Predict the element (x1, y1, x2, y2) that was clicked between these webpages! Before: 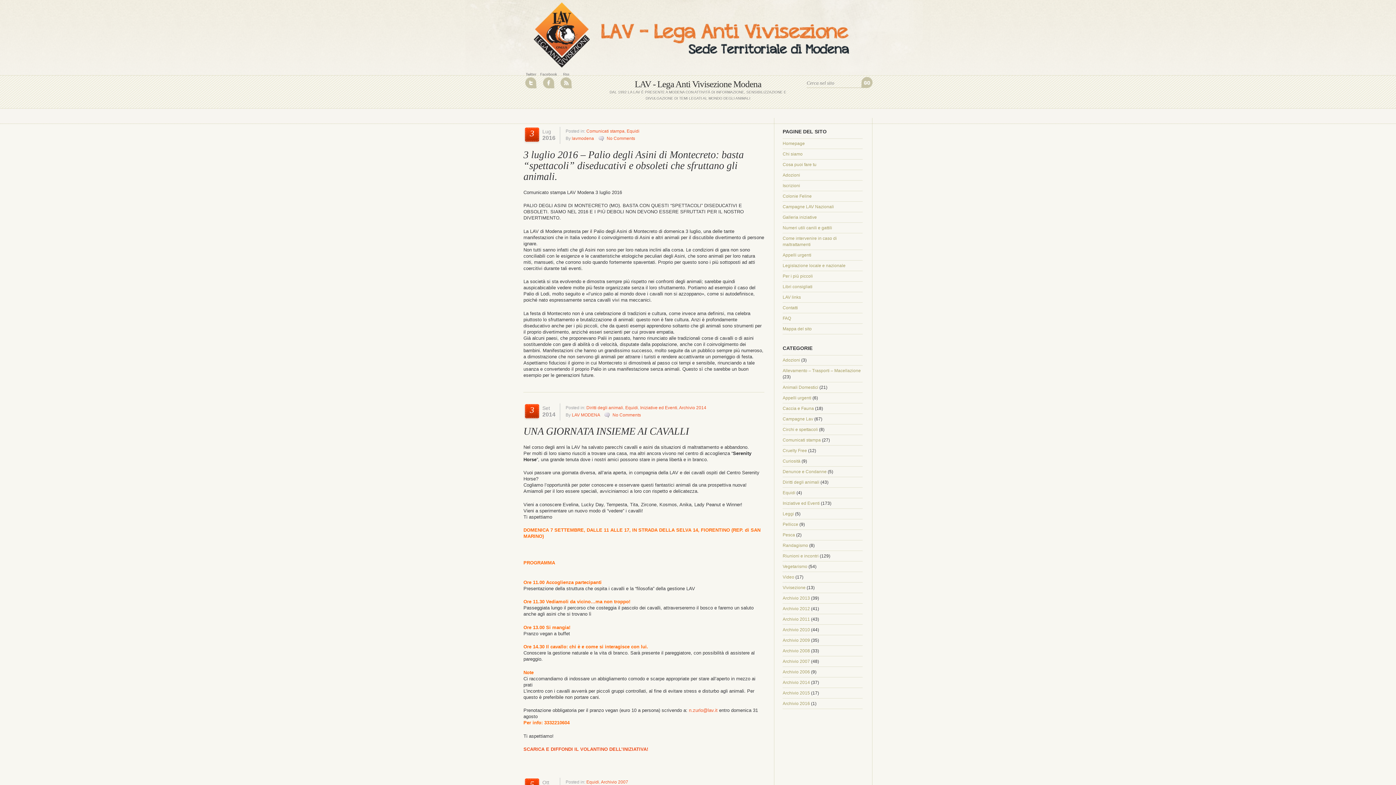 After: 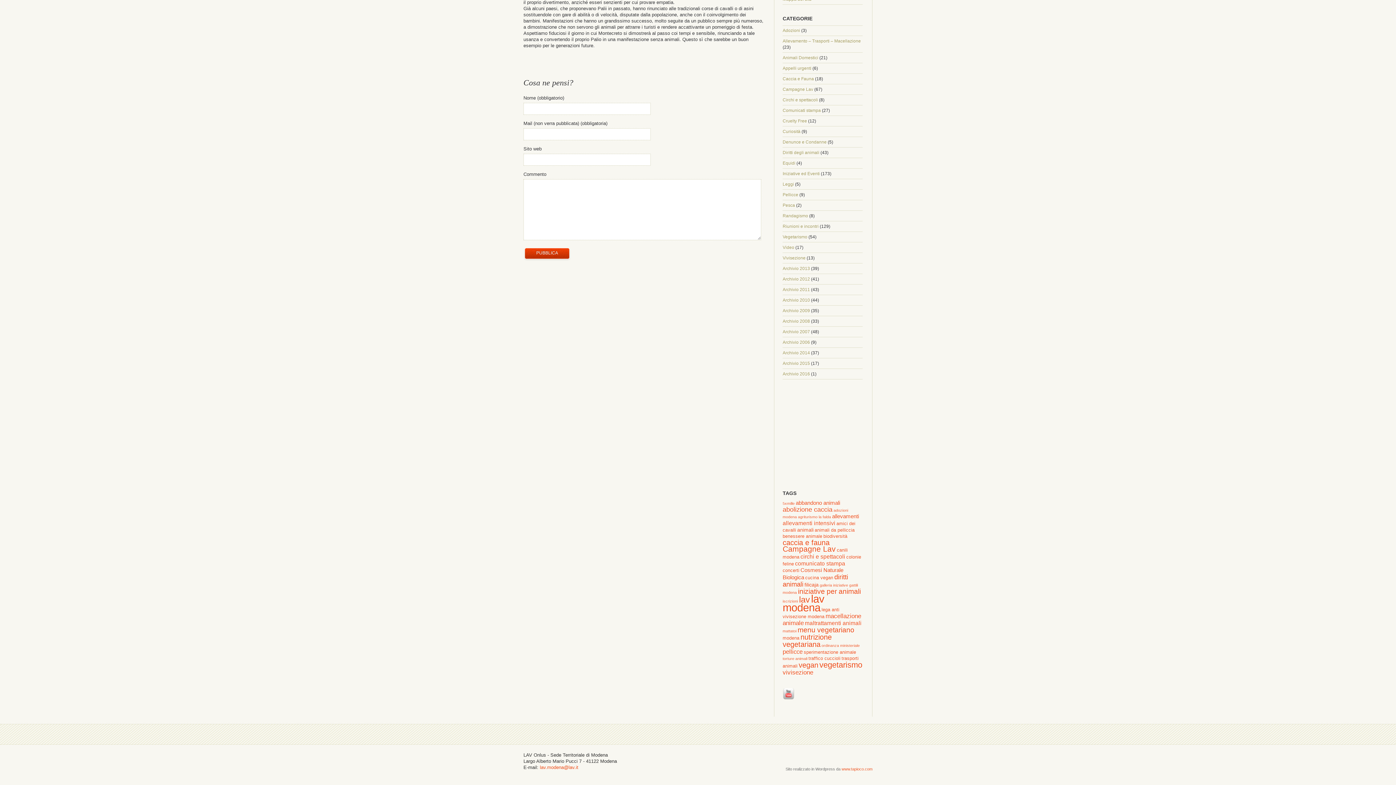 Action: bbox: (606, 136, 635, 141) label: No Comments